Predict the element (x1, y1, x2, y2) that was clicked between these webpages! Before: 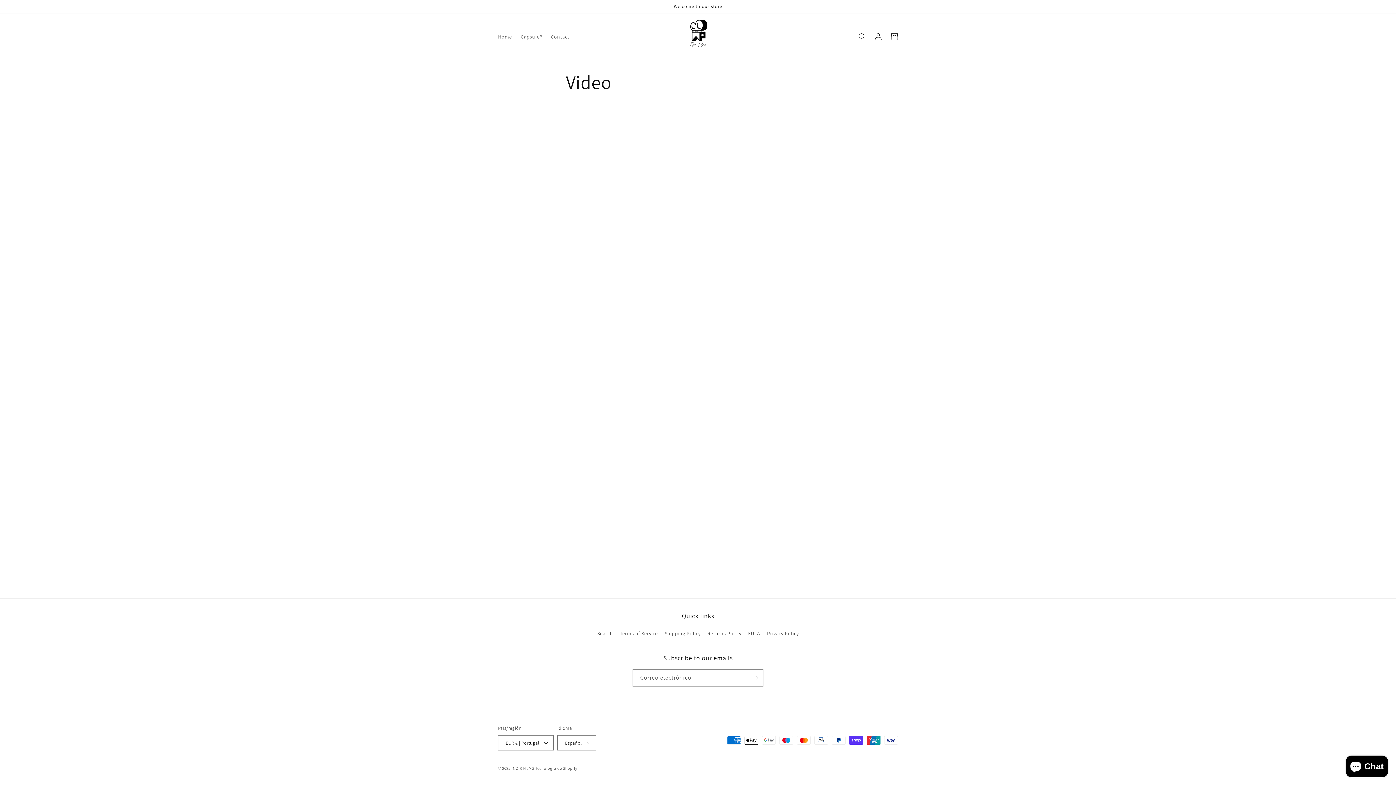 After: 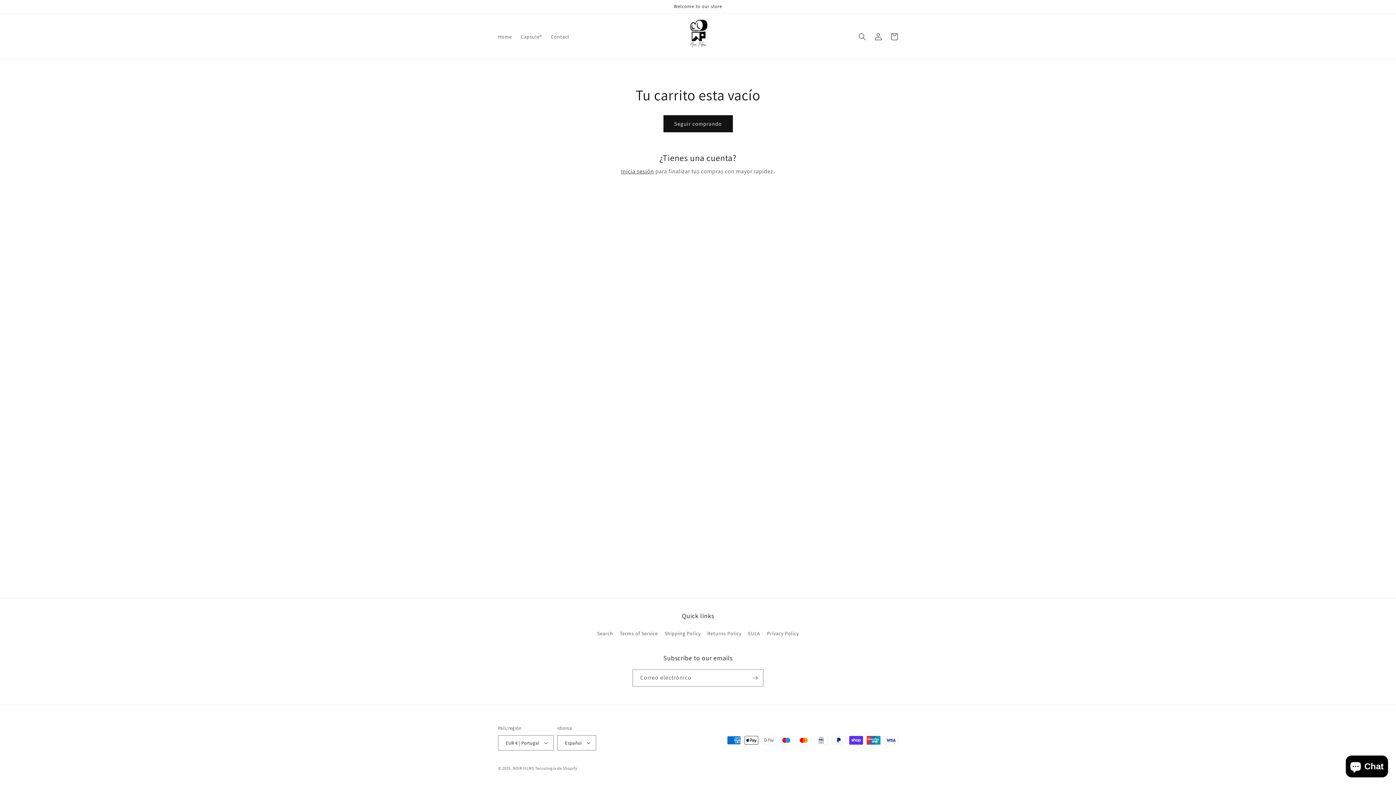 Action: bbox: (886, 28, 902, 44) label: Carrito